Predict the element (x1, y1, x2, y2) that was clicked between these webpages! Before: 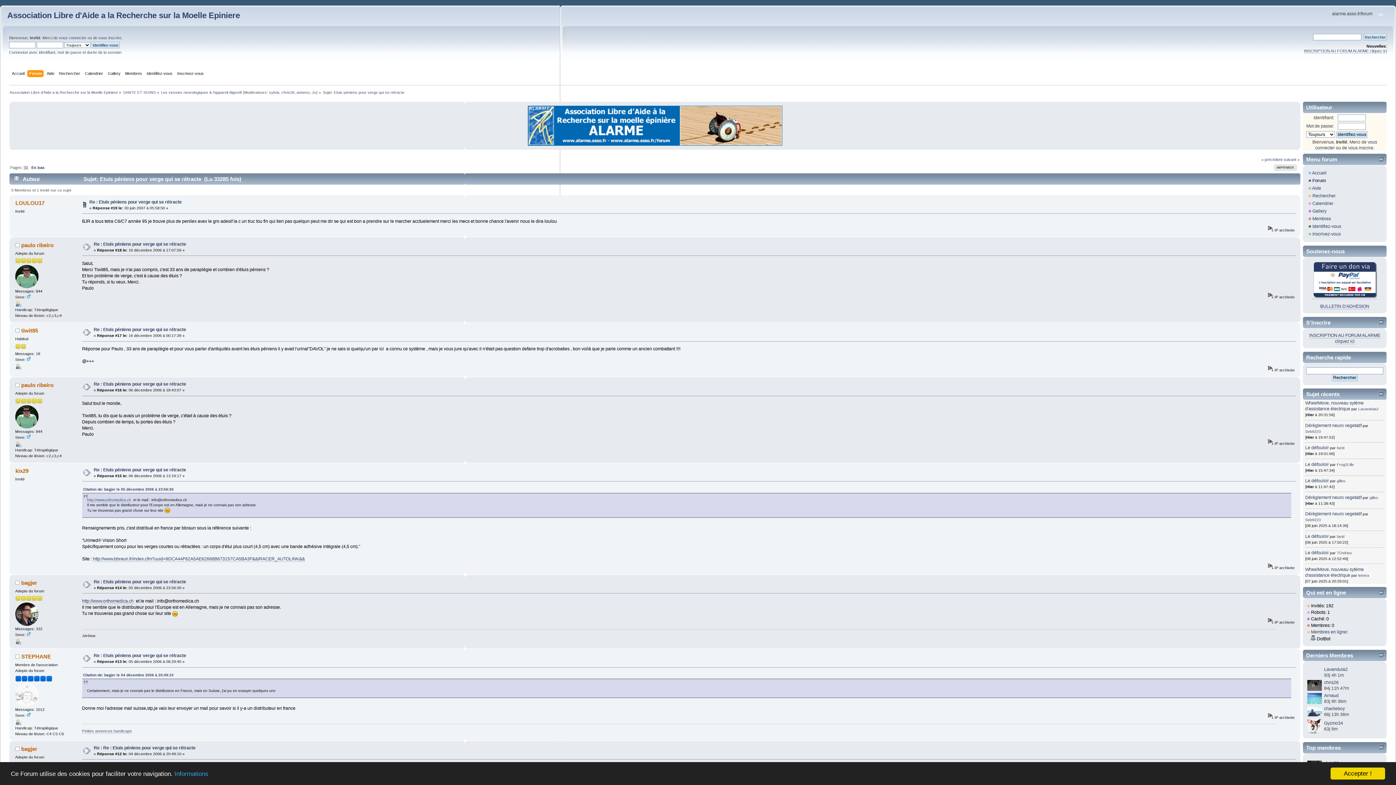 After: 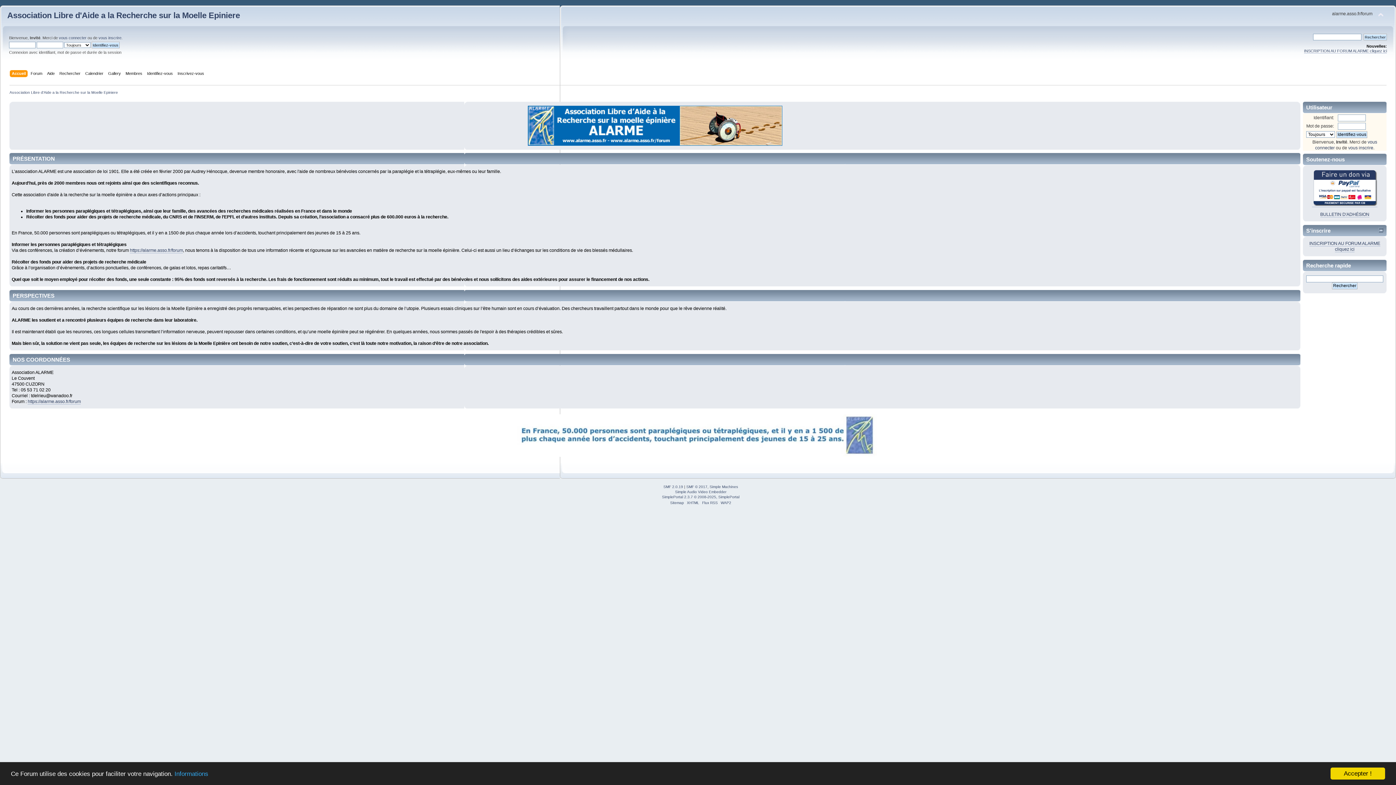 Action: label: Accueil bbox: (11, 70, 26, 78)